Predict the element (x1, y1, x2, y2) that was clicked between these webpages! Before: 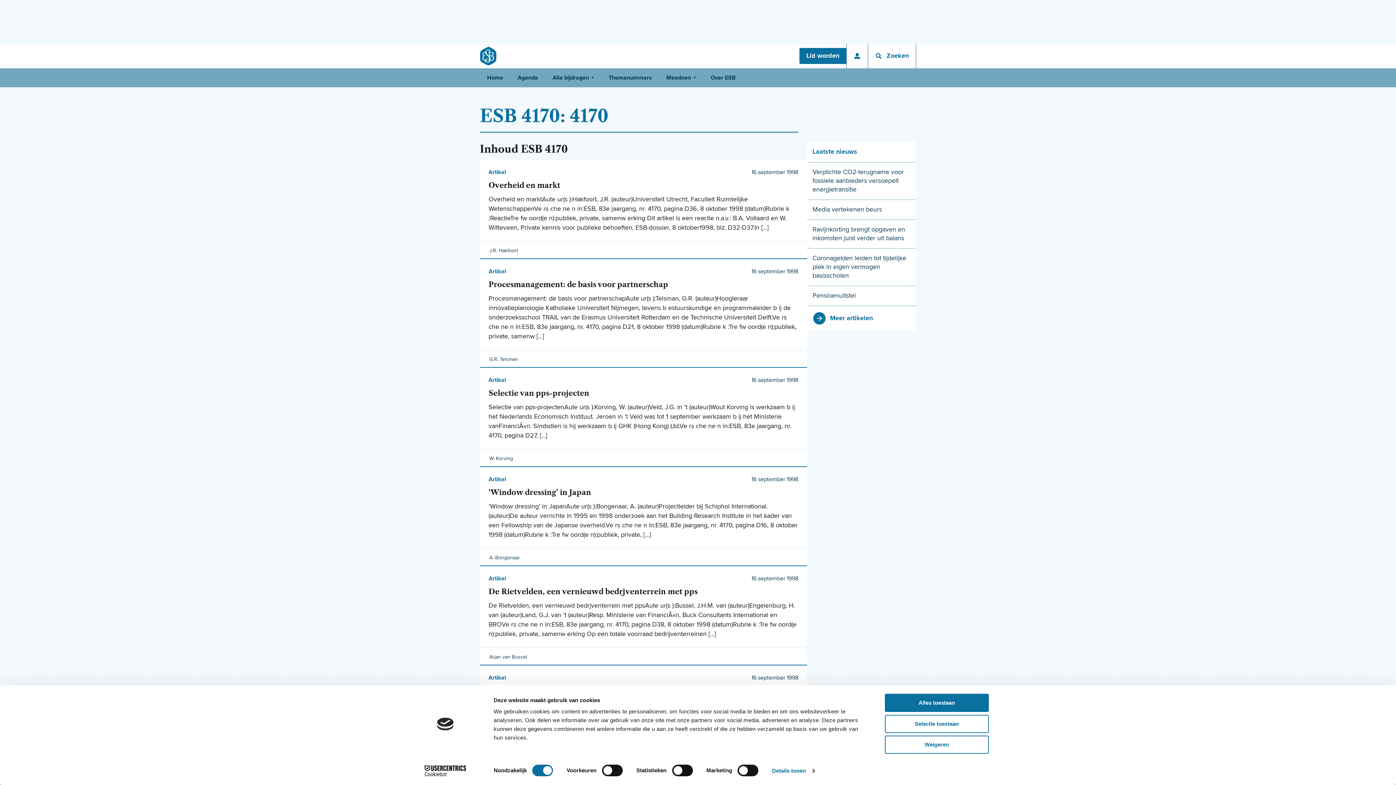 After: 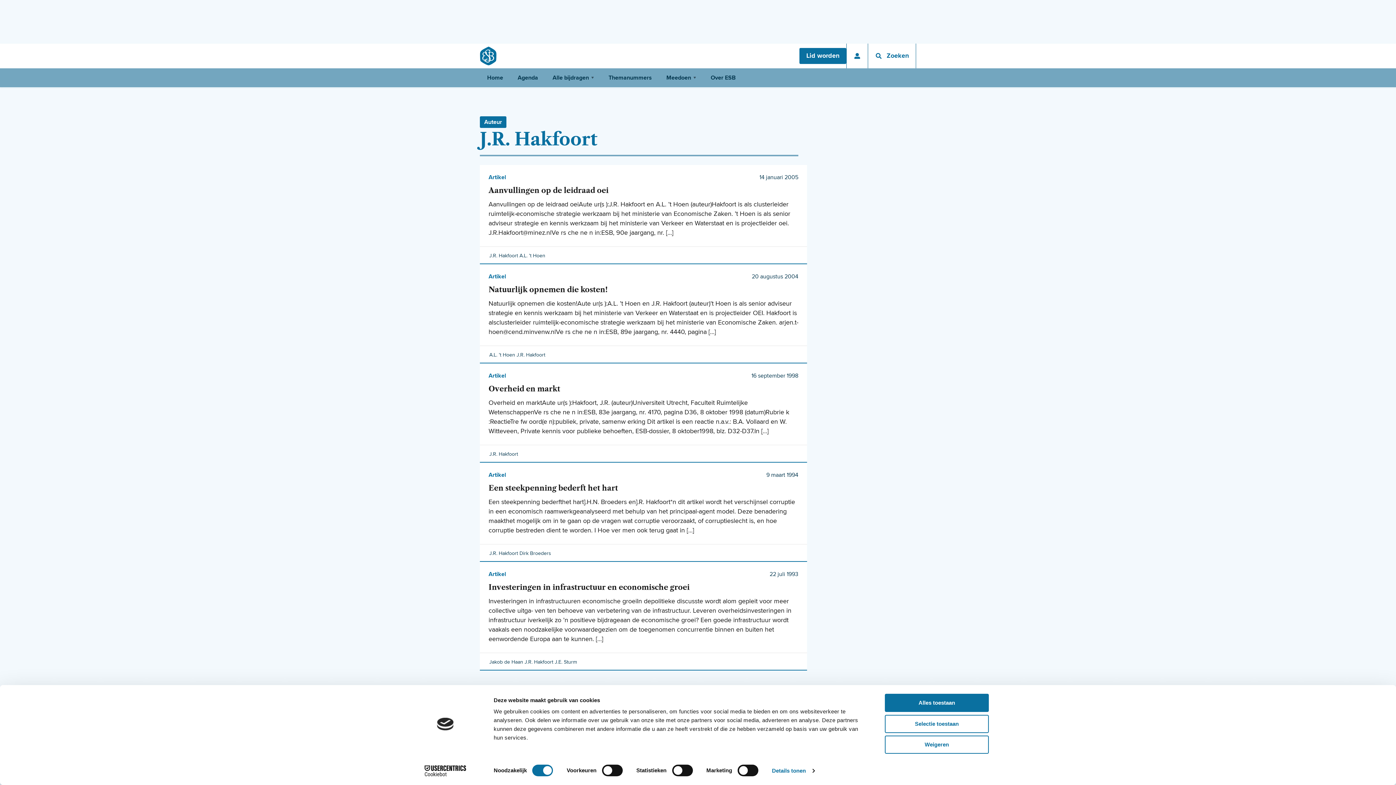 Action: label: J.R. Hakfoort bbox: (488, 246, 518, 253)